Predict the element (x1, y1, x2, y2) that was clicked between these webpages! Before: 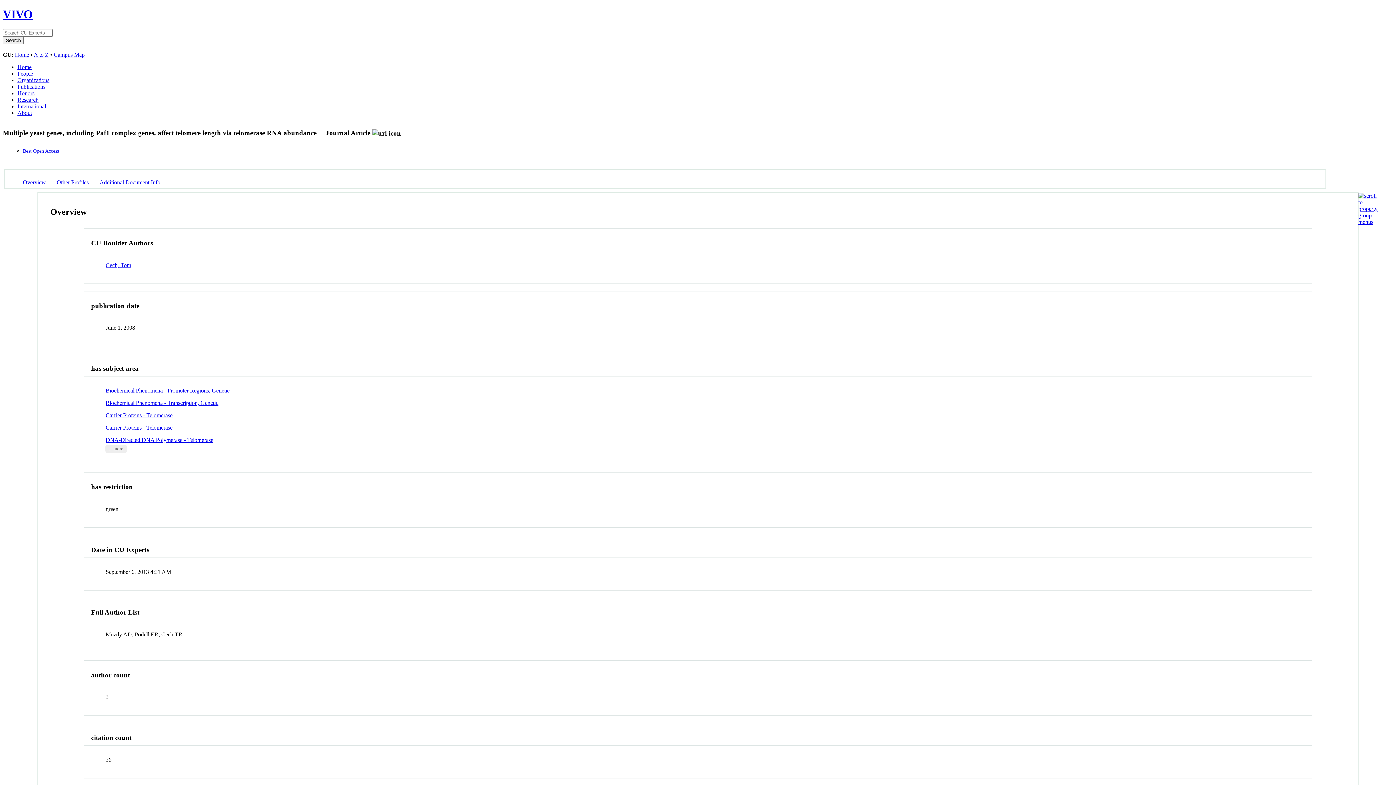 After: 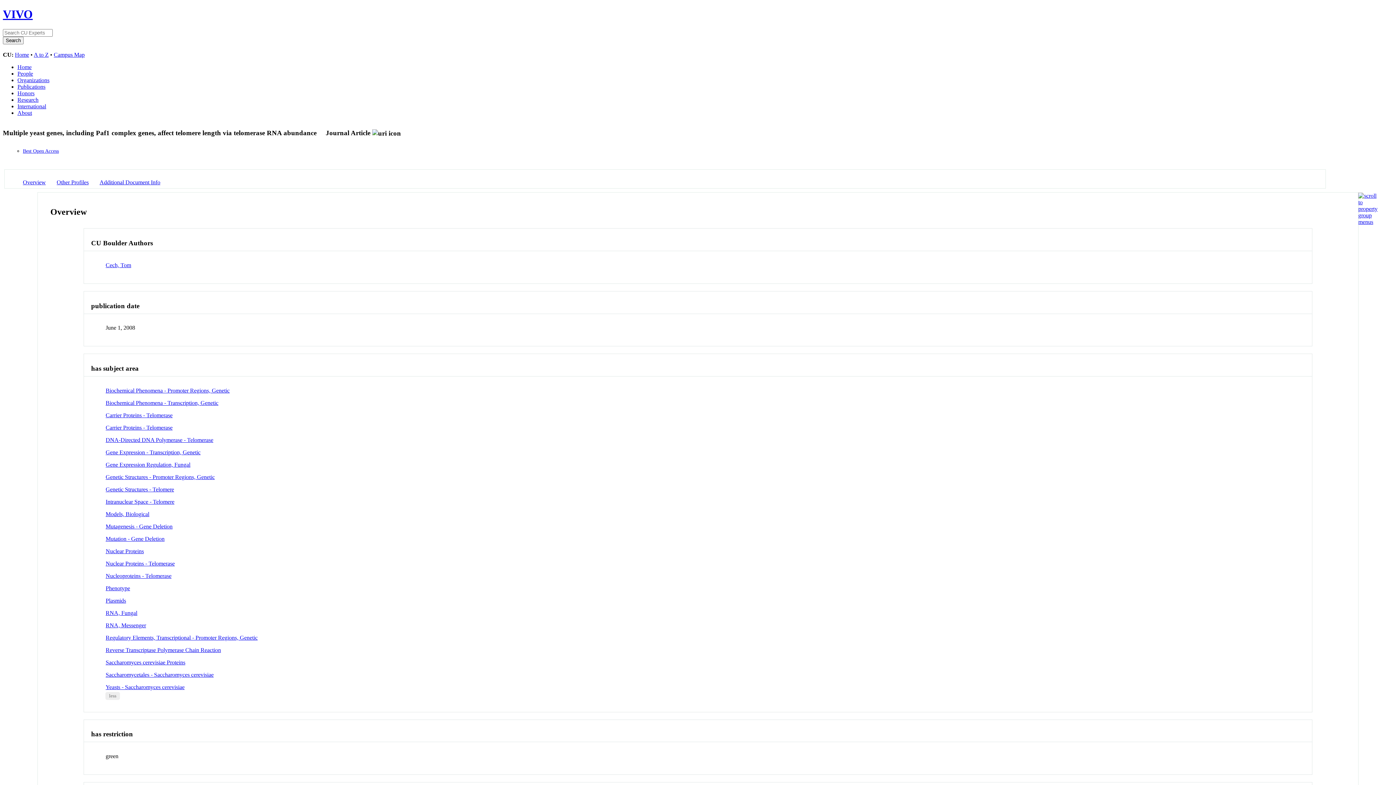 Action: bbox: (105, 445, 127, 452) label: ... more